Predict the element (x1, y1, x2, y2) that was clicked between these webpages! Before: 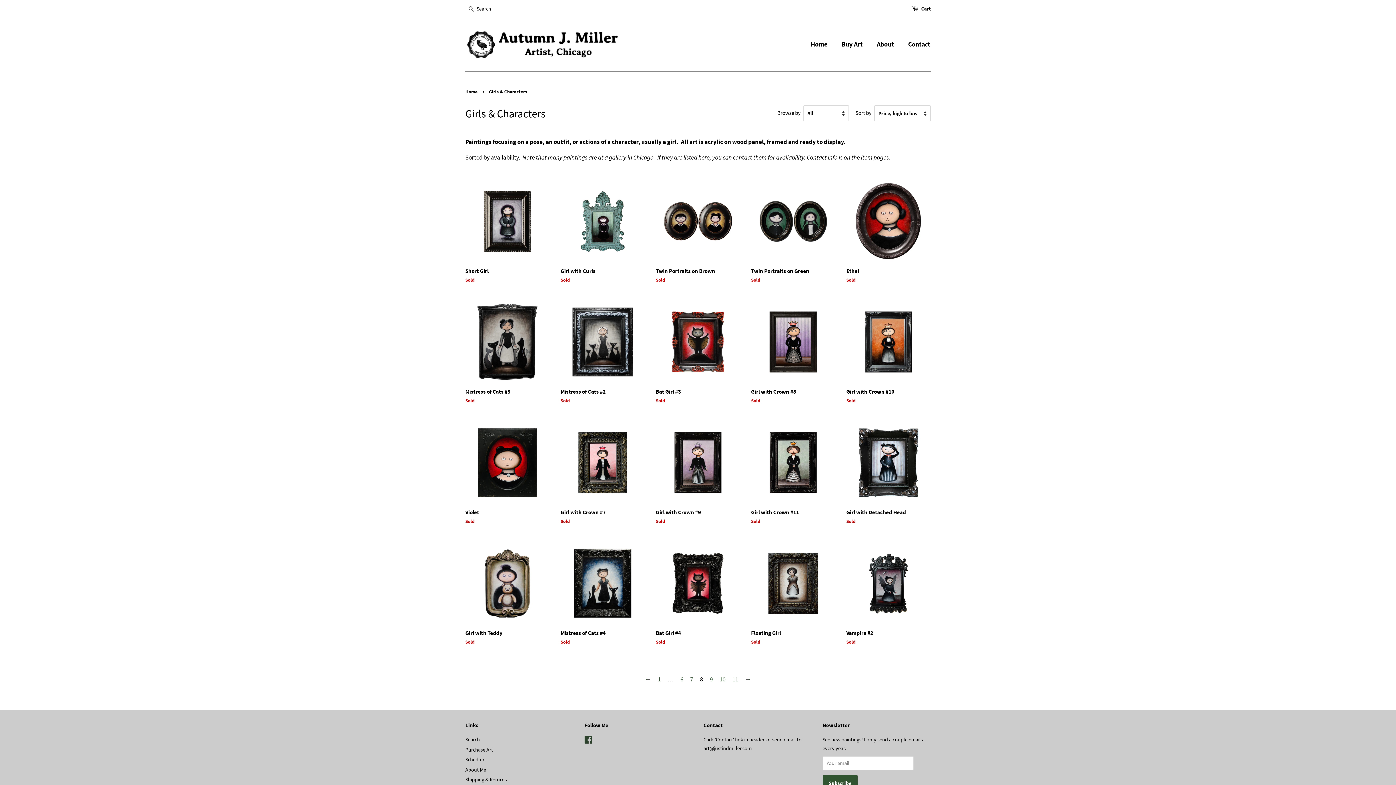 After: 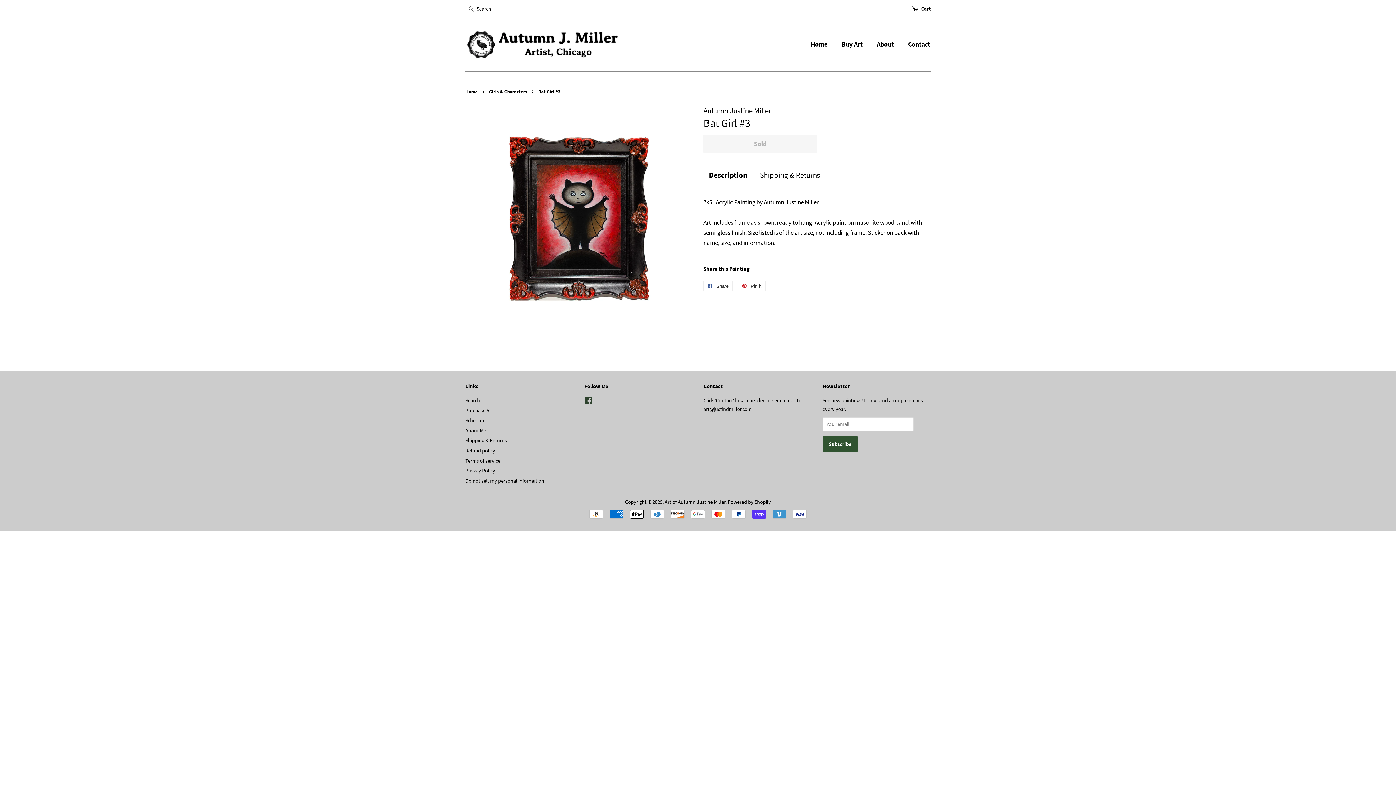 Action: bbox: (656, 300, 740, 420) label: Bat Girl #3

Sold